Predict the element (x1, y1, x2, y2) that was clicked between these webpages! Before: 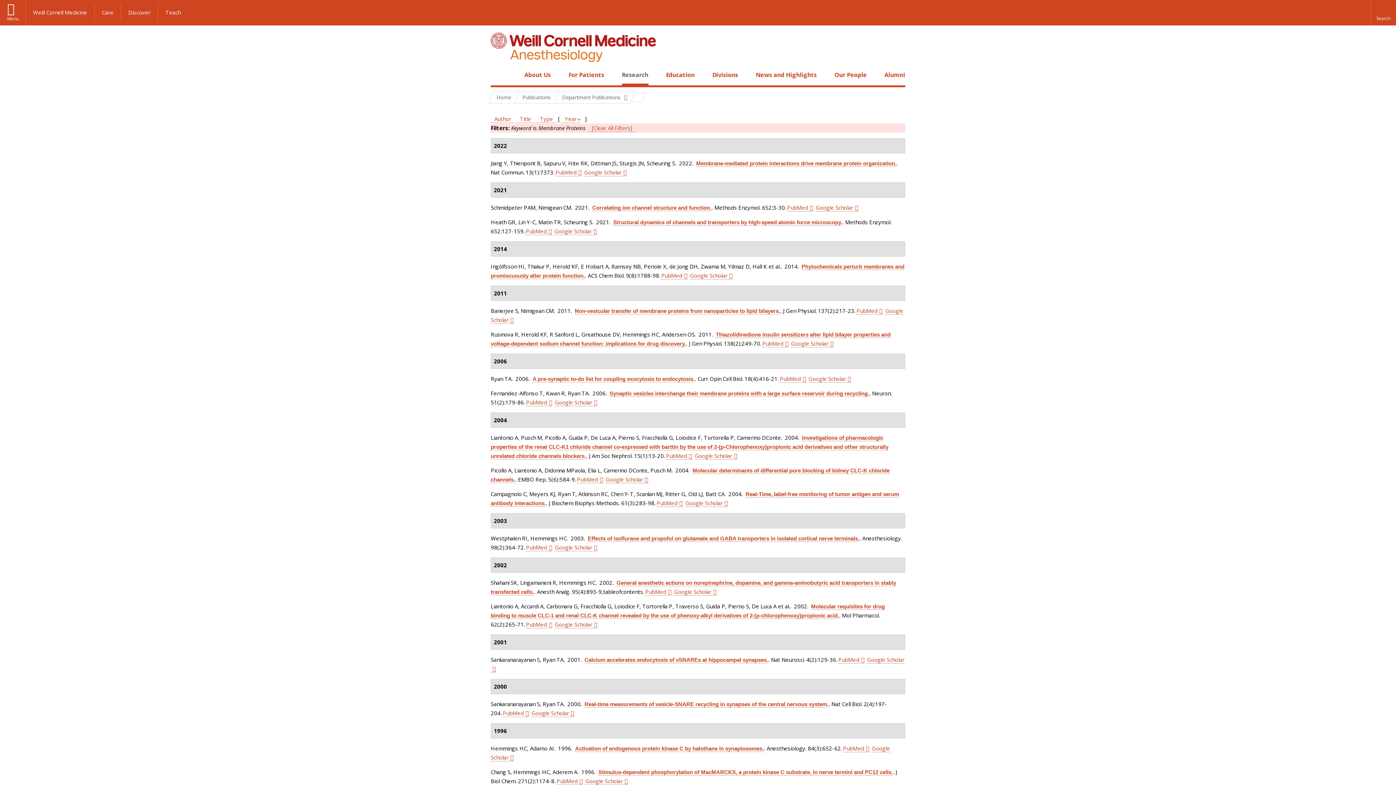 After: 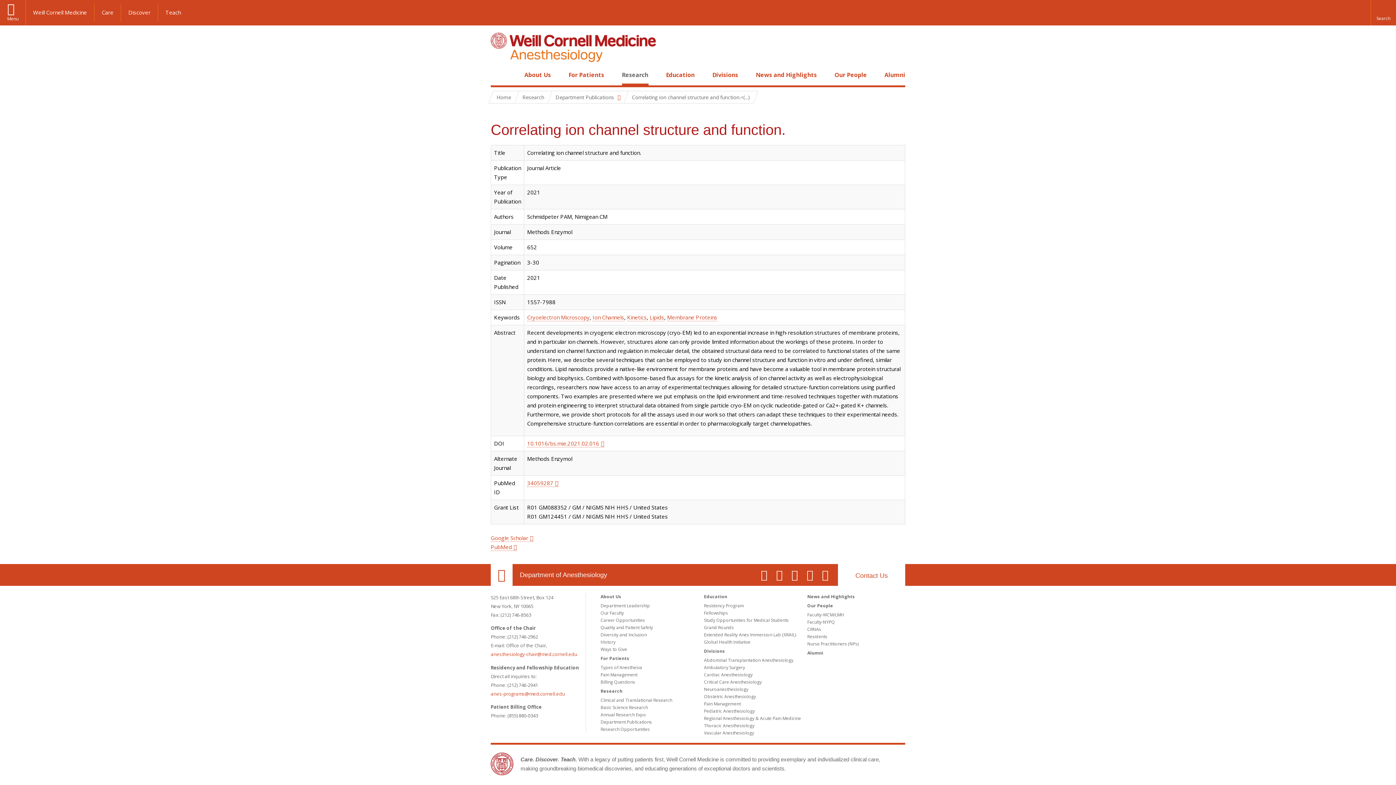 Action: label: Correlating ion channel structure and function. bbox: (592, 204, 711, 211)